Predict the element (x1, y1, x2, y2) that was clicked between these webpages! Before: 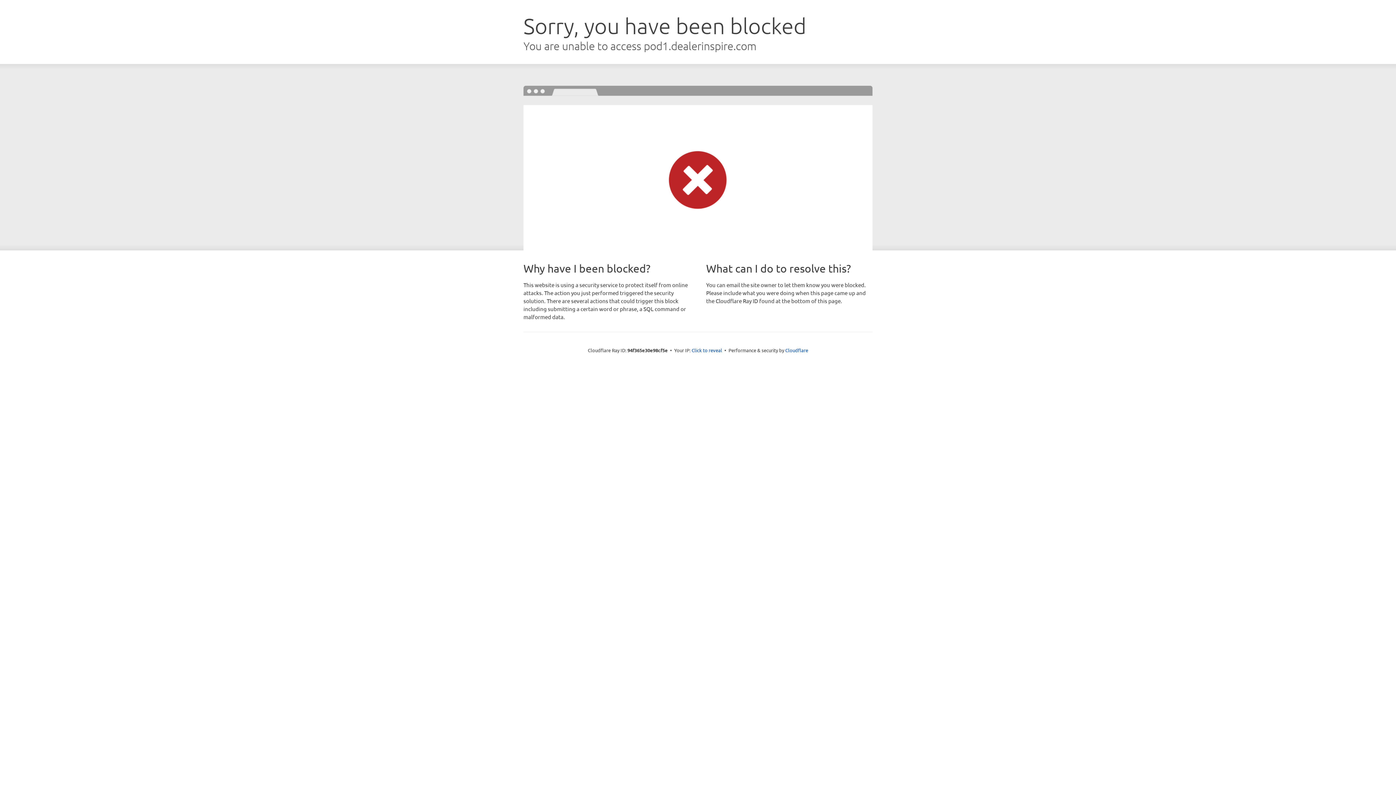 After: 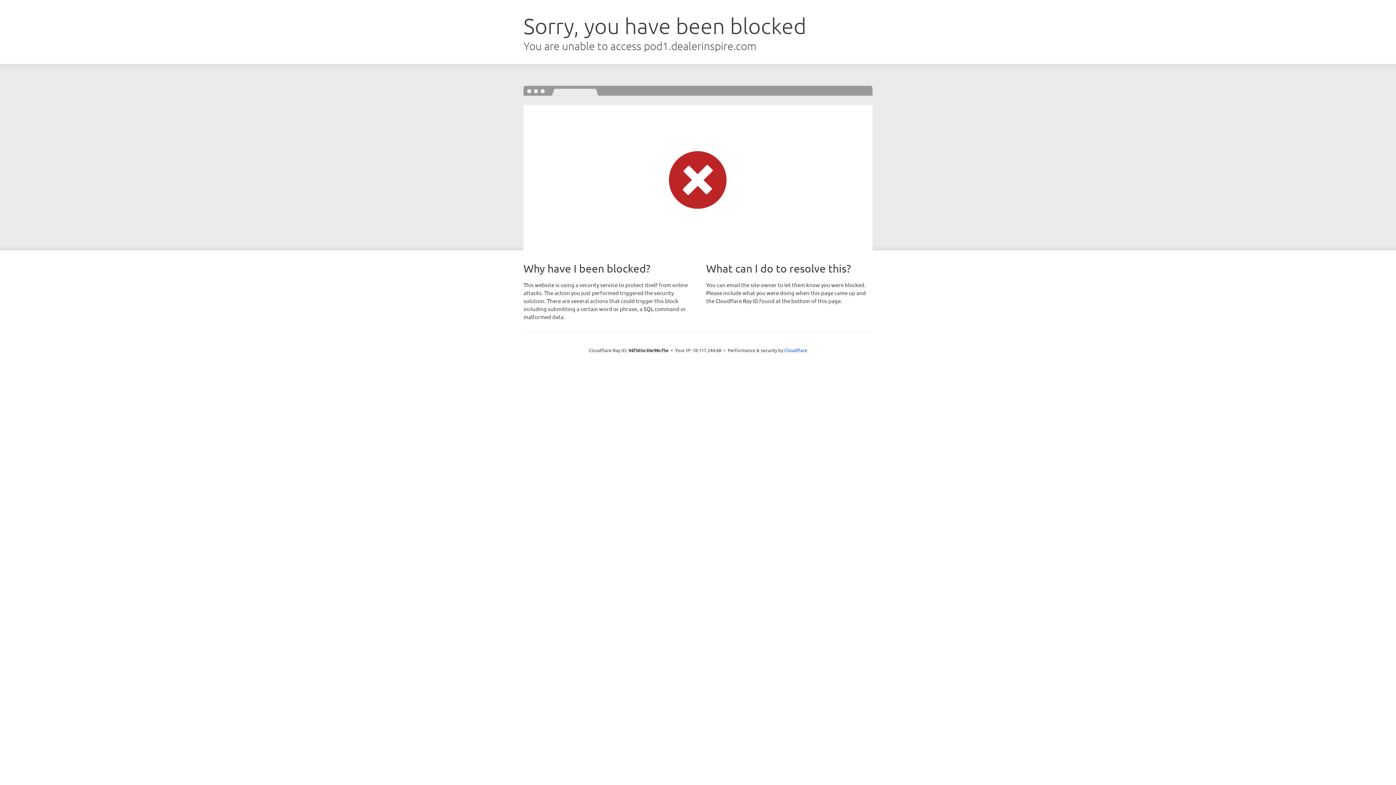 Action: label: Click to reveal bbox: (691, 346, 722, 353)